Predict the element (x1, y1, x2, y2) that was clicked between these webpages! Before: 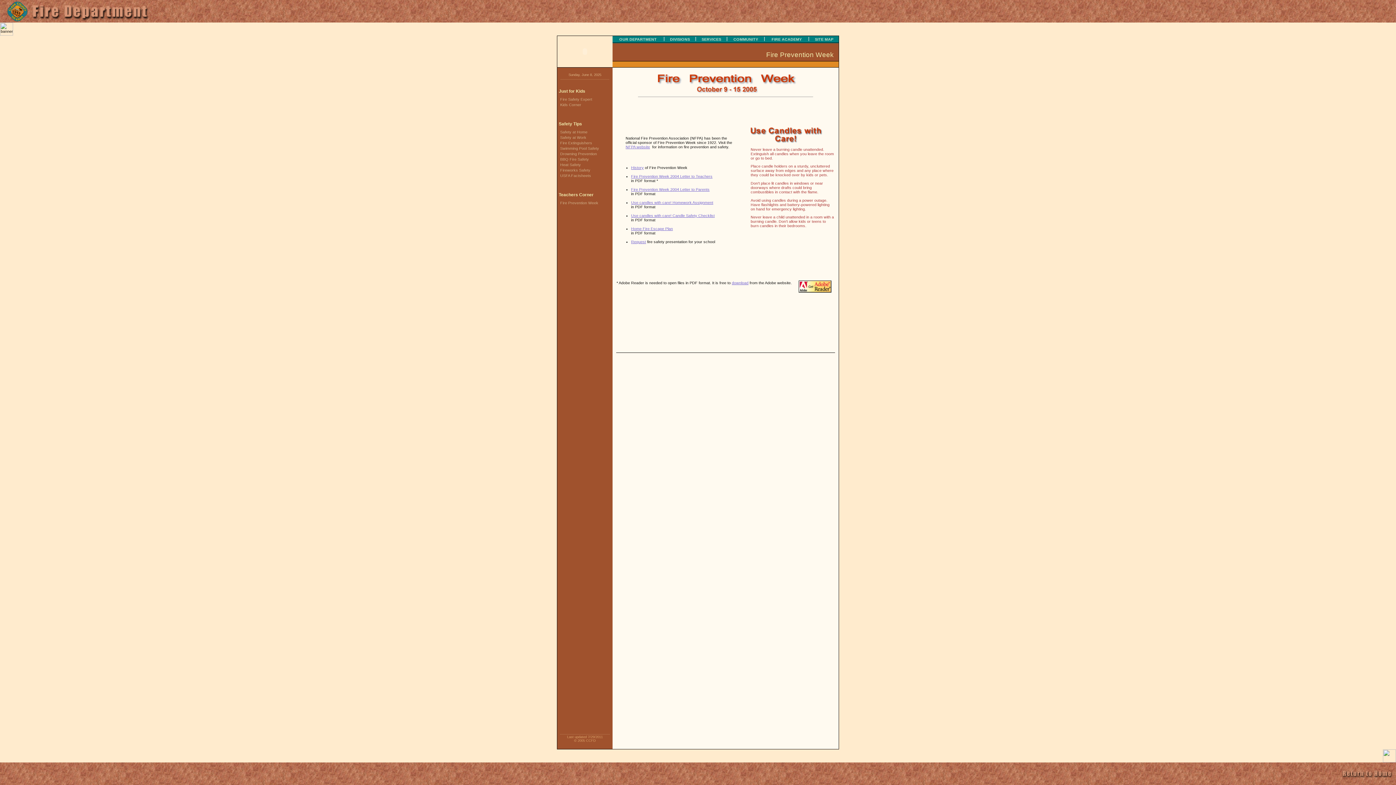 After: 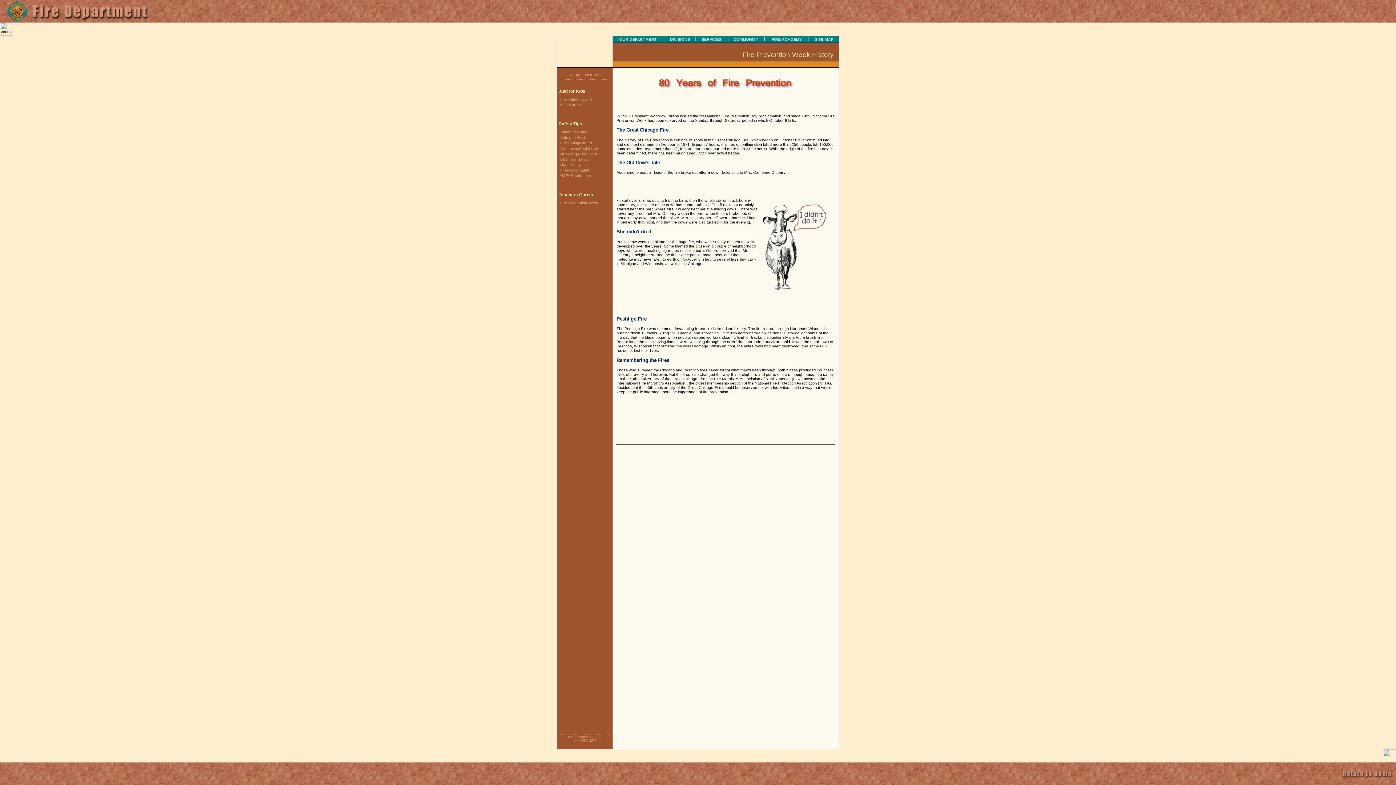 Action: bbox: (631, 165, 644, 169) label: History